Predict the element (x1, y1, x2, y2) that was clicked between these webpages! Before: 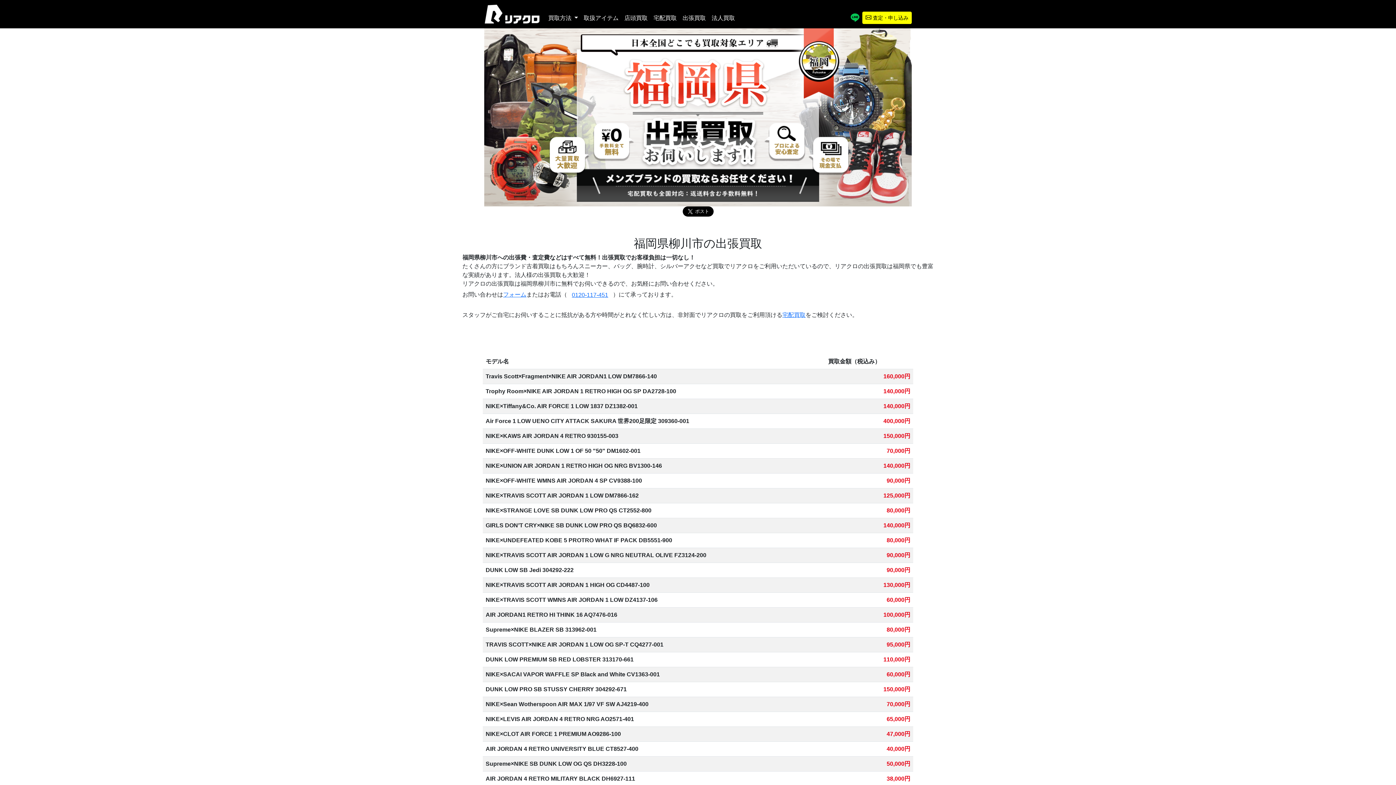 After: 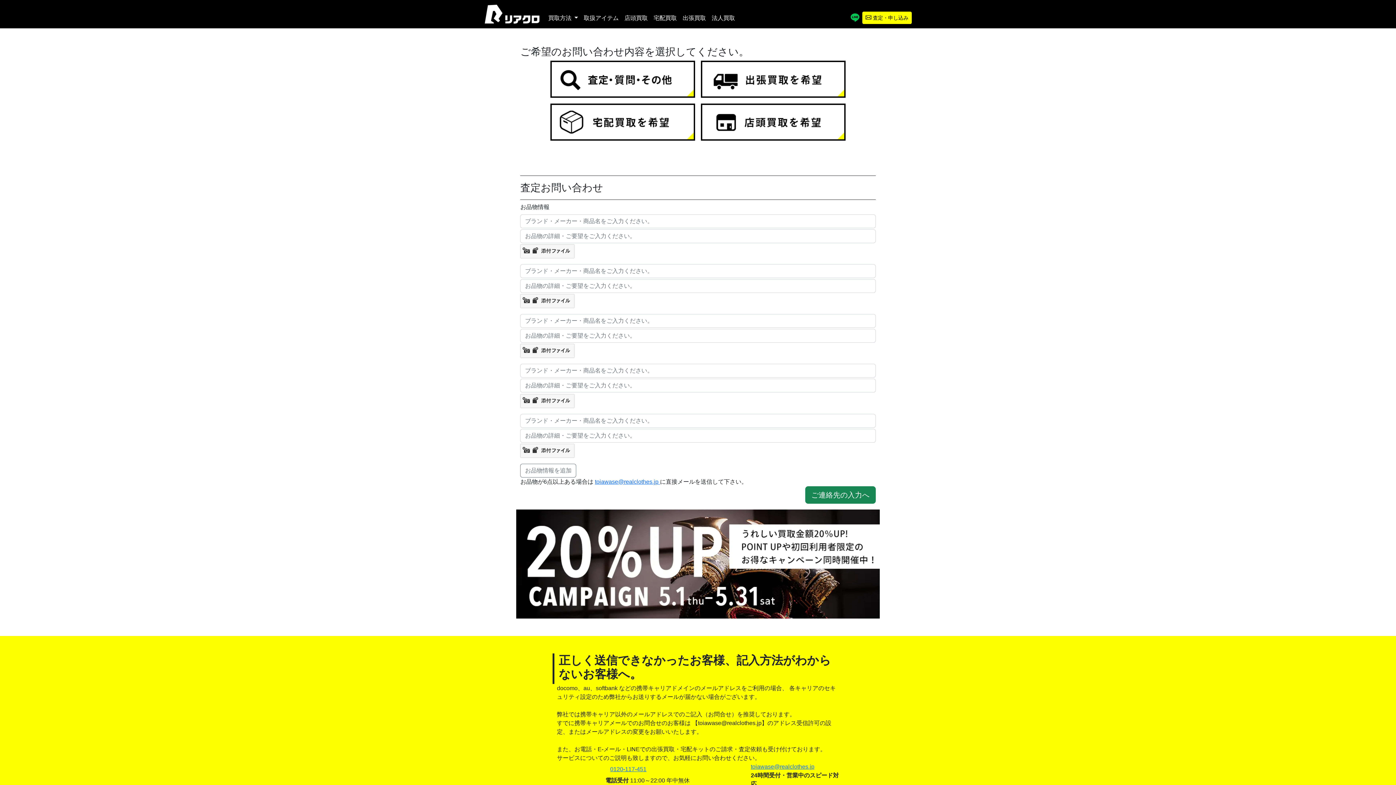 Action: label:  査定・申し込み bbox: (862, 11, 912, 24)